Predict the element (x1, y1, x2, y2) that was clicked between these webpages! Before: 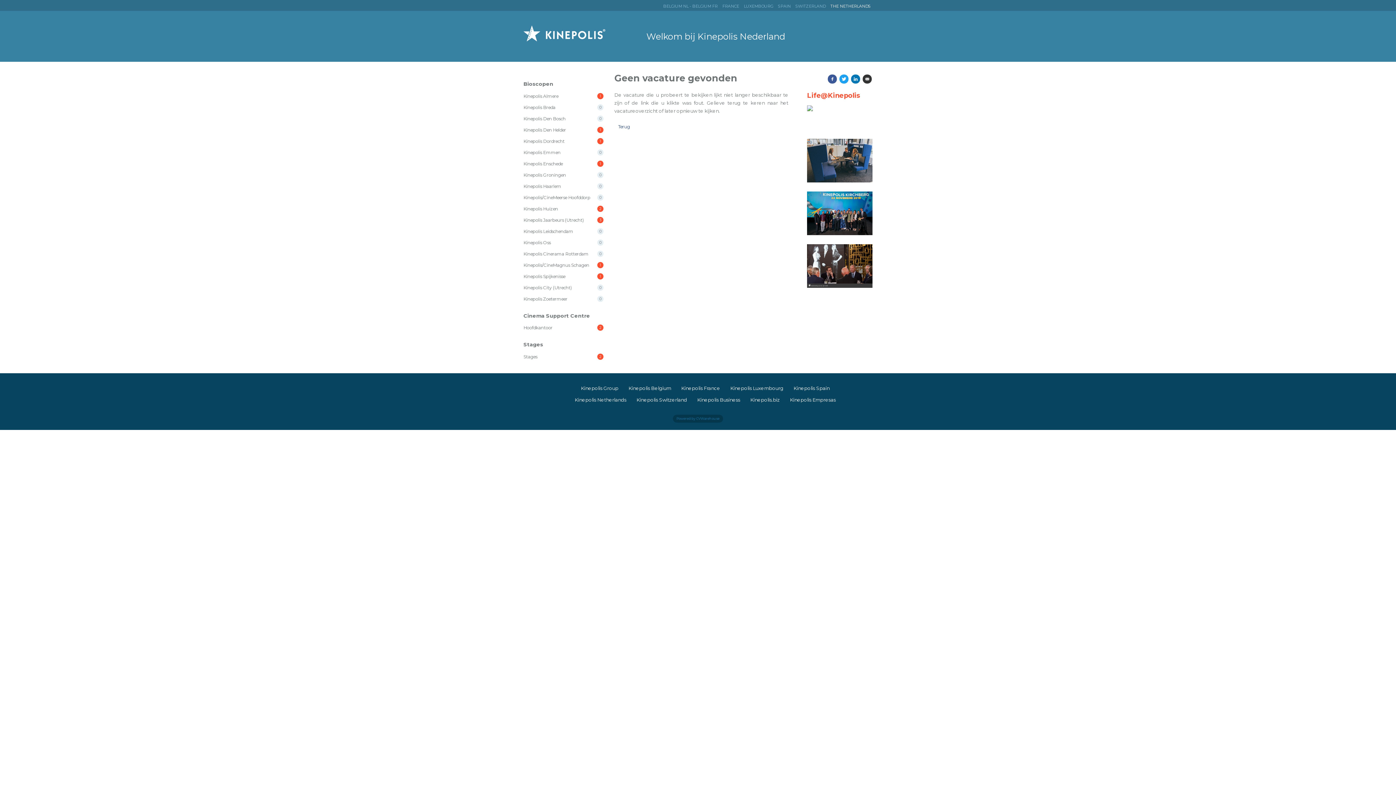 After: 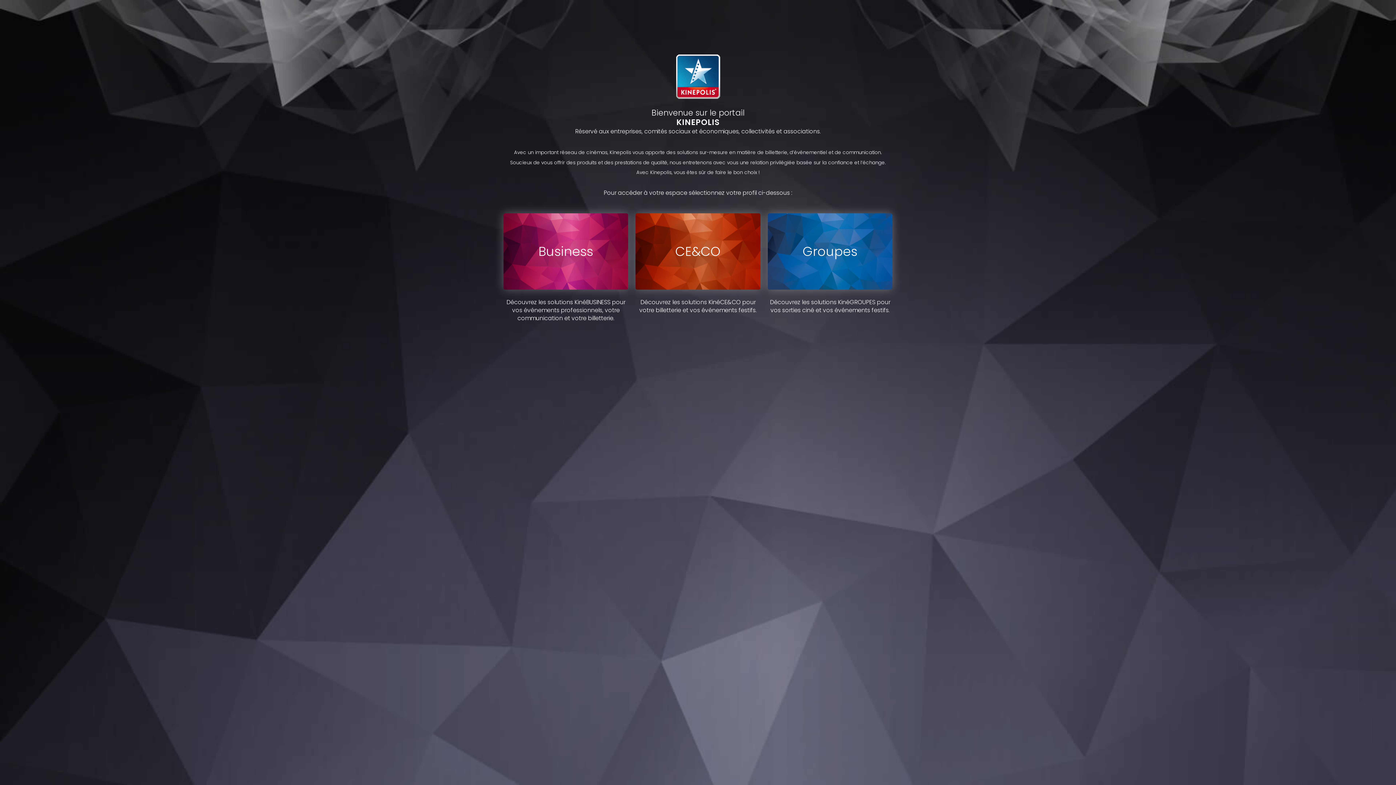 Action: bbox: (750, 397, 780, 402) label: Kinepolis.biz